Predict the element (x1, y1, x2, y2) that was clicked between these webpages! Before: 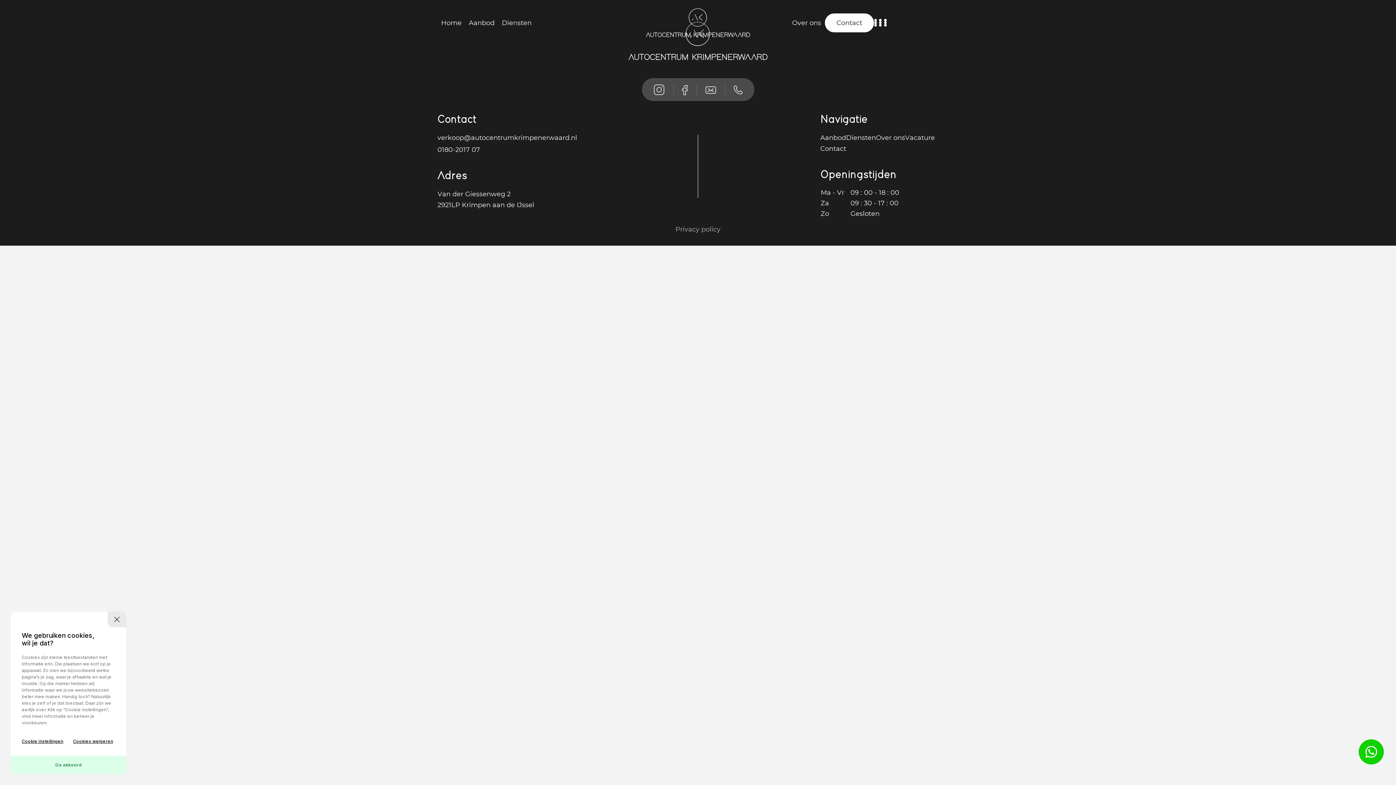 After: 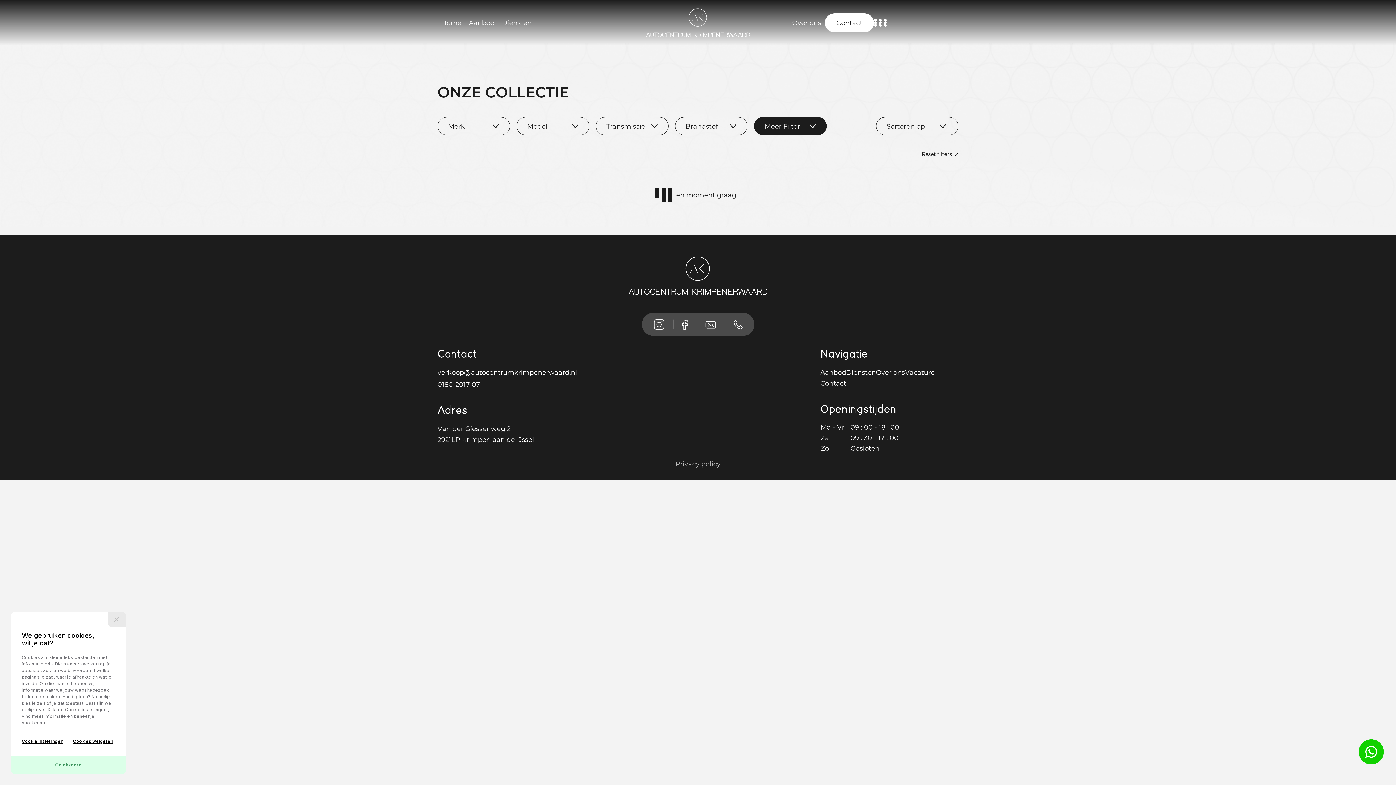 Action: bbox: (820, 133, 846, 141) label: Aanbod